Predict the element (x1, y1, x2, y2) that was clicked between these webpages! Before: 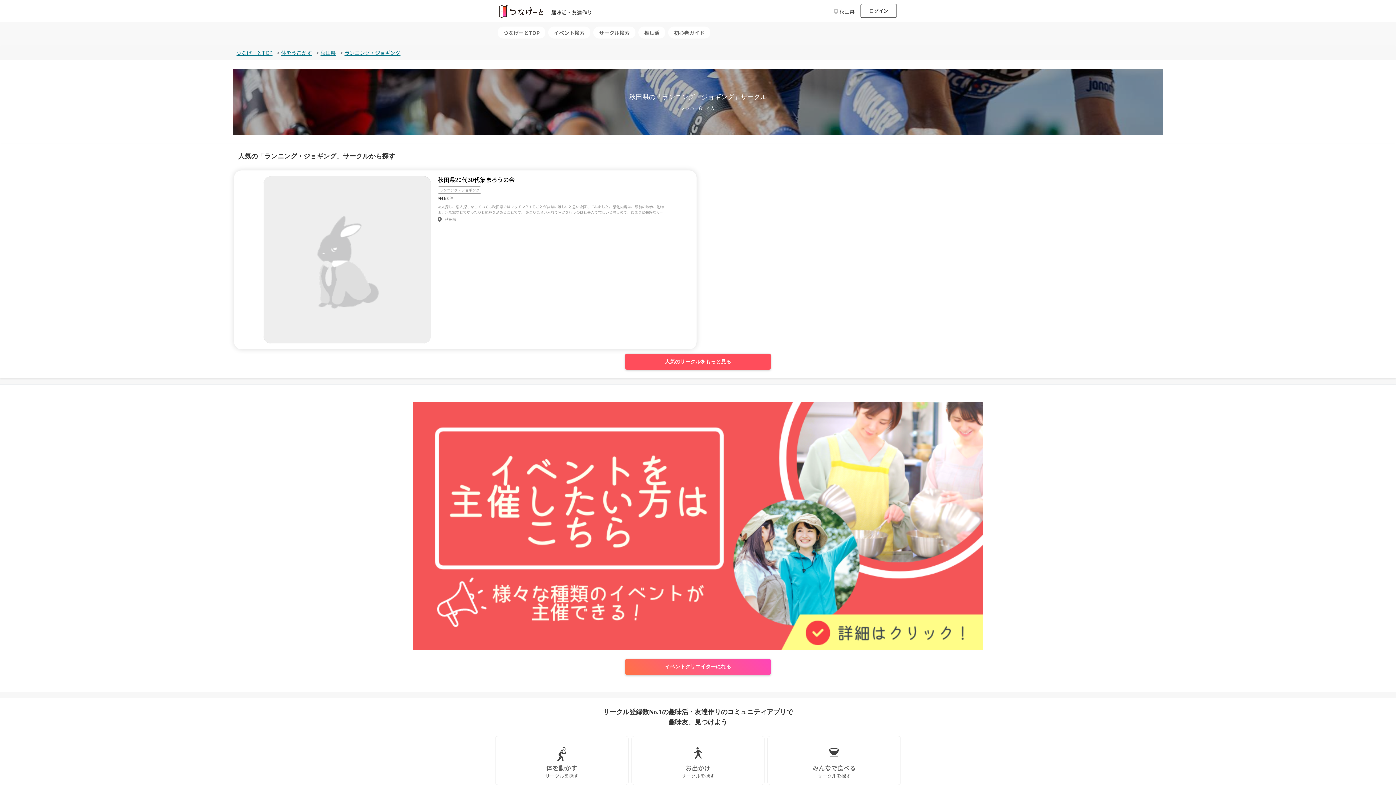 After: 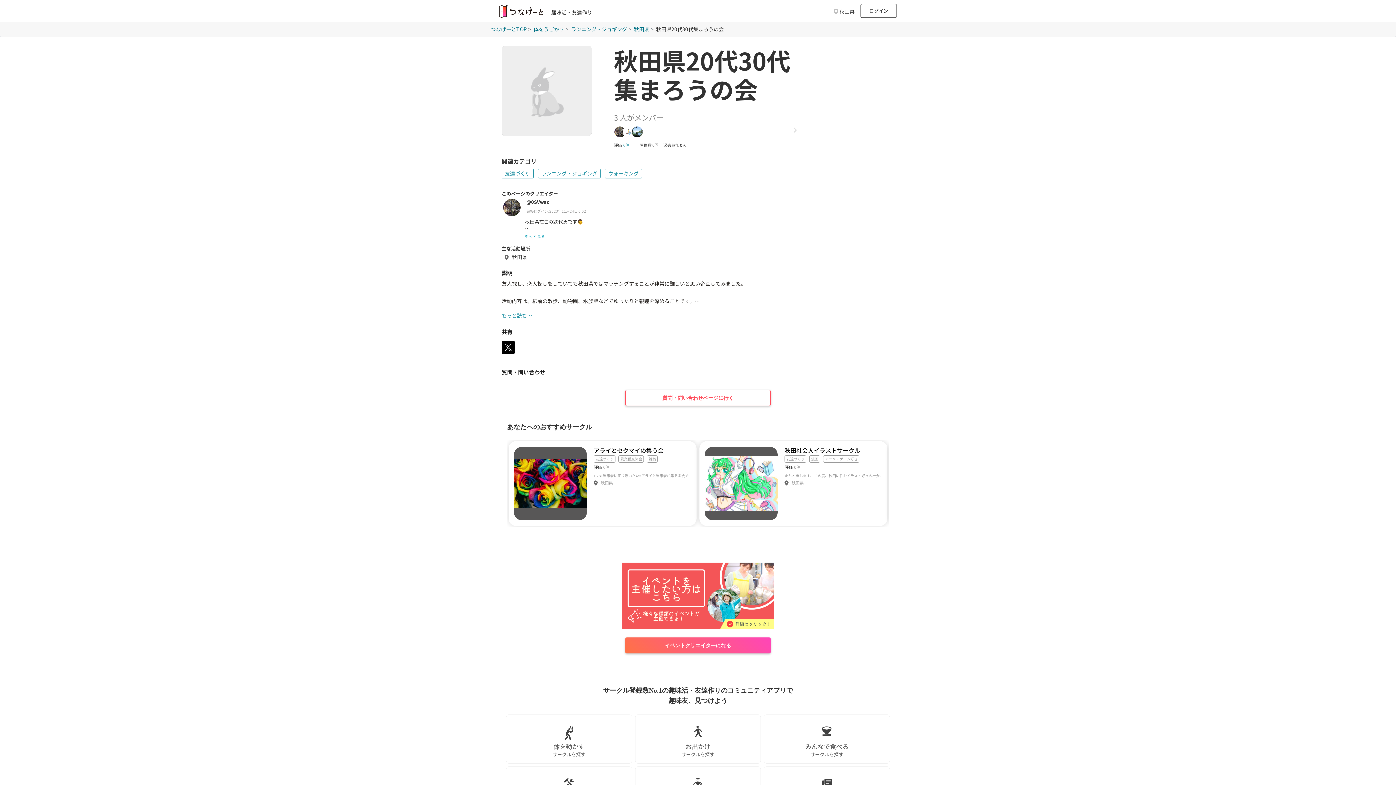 Action: label: 秋田県20代30代集まろうの会

ランニング・ジョギング

評価
0件

友人探し、恋人探しをしていても秋田県ではマッチングすることが非常に難しいと思い企画してみました。 活動内容は、駅前の散歩、動物園、水族館などでゆったりと親睦を深めることです。 あまり気合い入れて何かを行うのは社会人で忙しいと思うので、あまり緊張感なく過ごせる場所にしていきたいです。 こんなことをしてみたいという意見がありましたらぜひ教えてください！

 秋田県 bbox: (234, 173, 696, 346)